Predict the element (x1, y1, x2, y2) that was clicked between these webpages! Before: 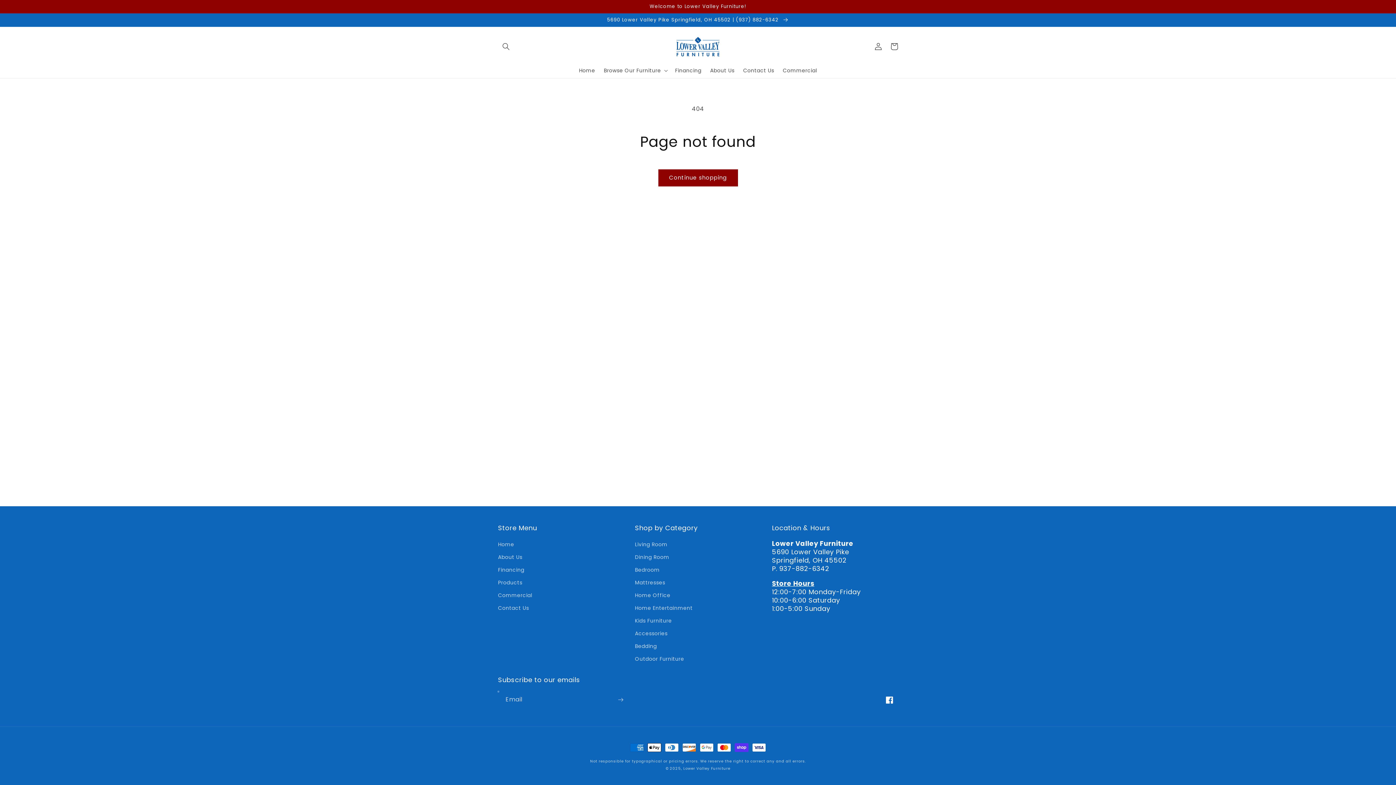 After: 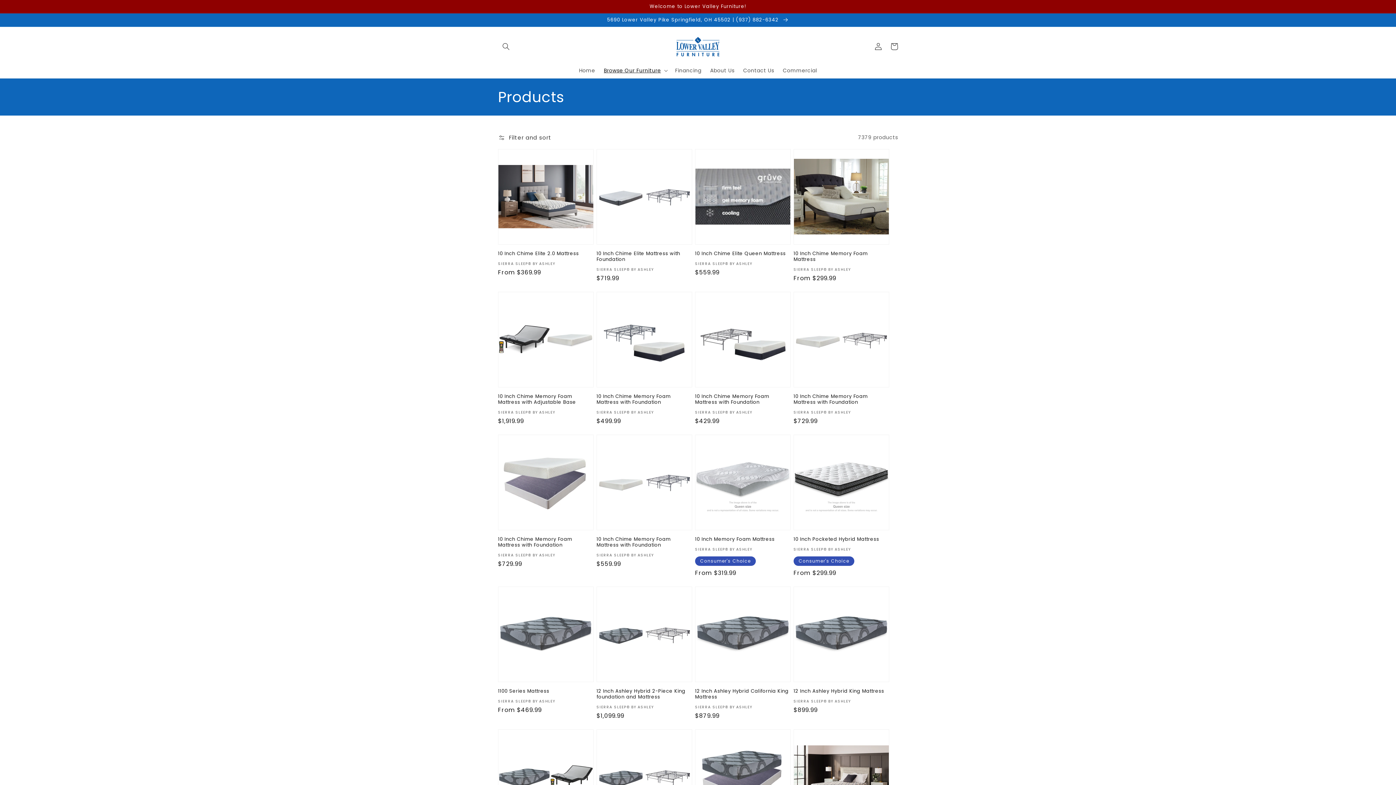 Action: label: Products bbox: (498, 576, 522, 589)